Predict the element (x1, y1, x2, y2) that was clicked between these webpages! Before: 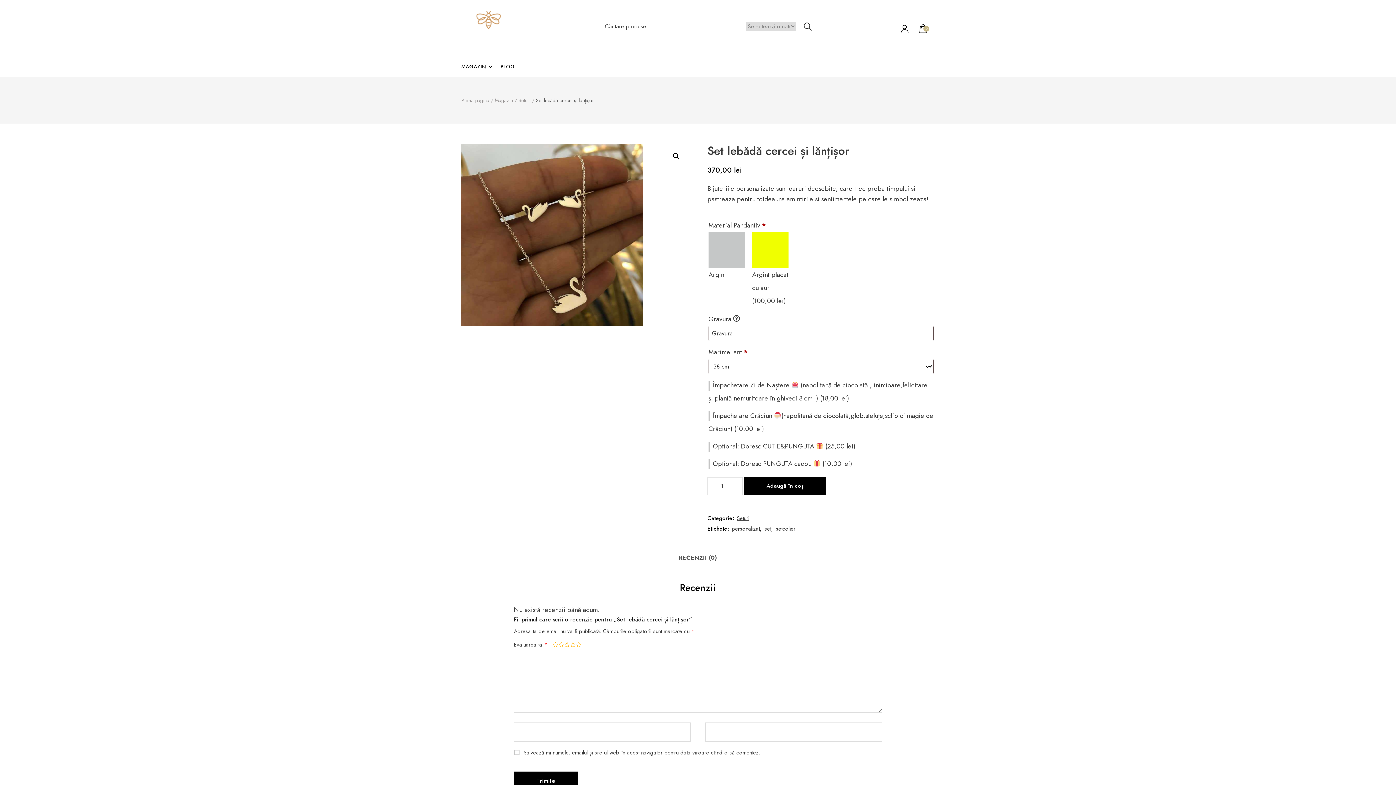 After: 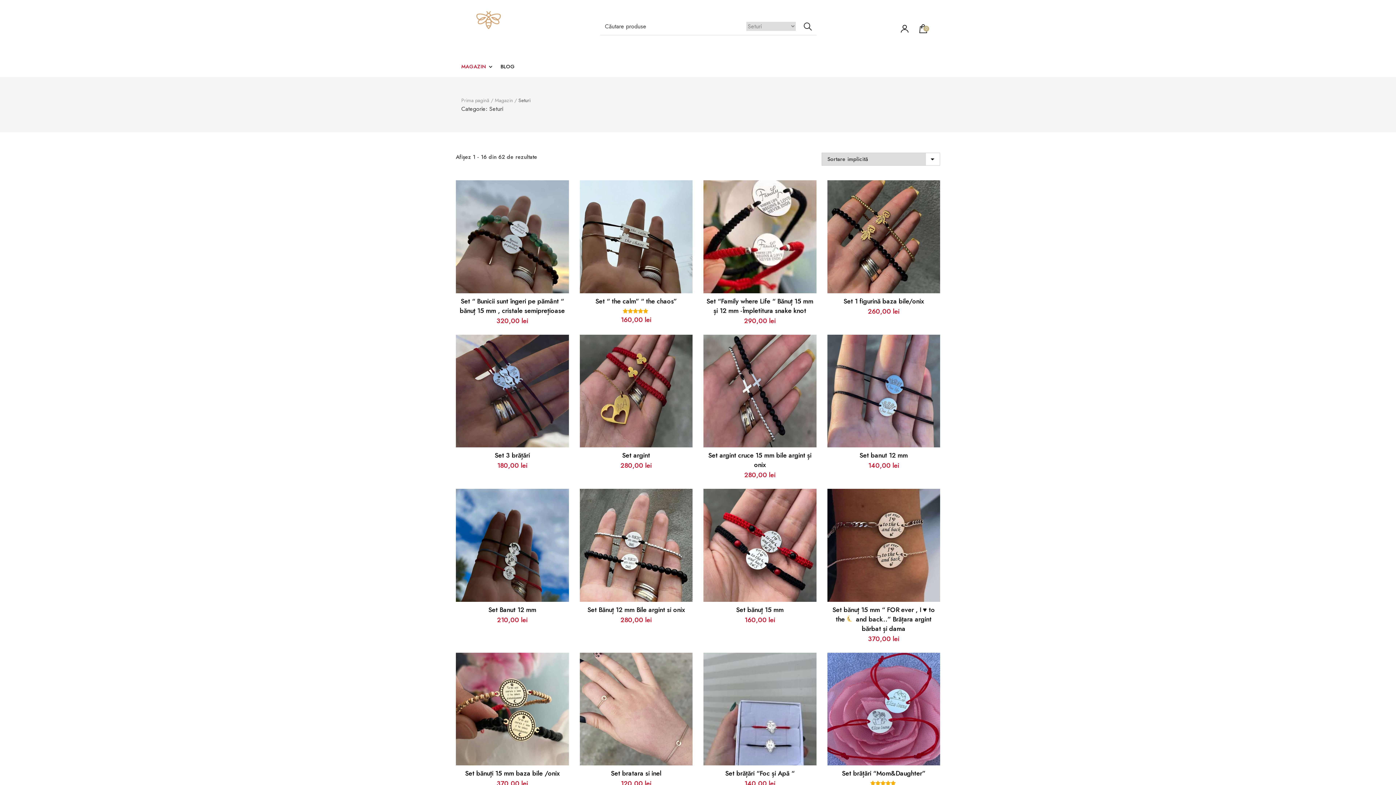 Action: label: Seturi bbox: (737, 514, 749, 522)